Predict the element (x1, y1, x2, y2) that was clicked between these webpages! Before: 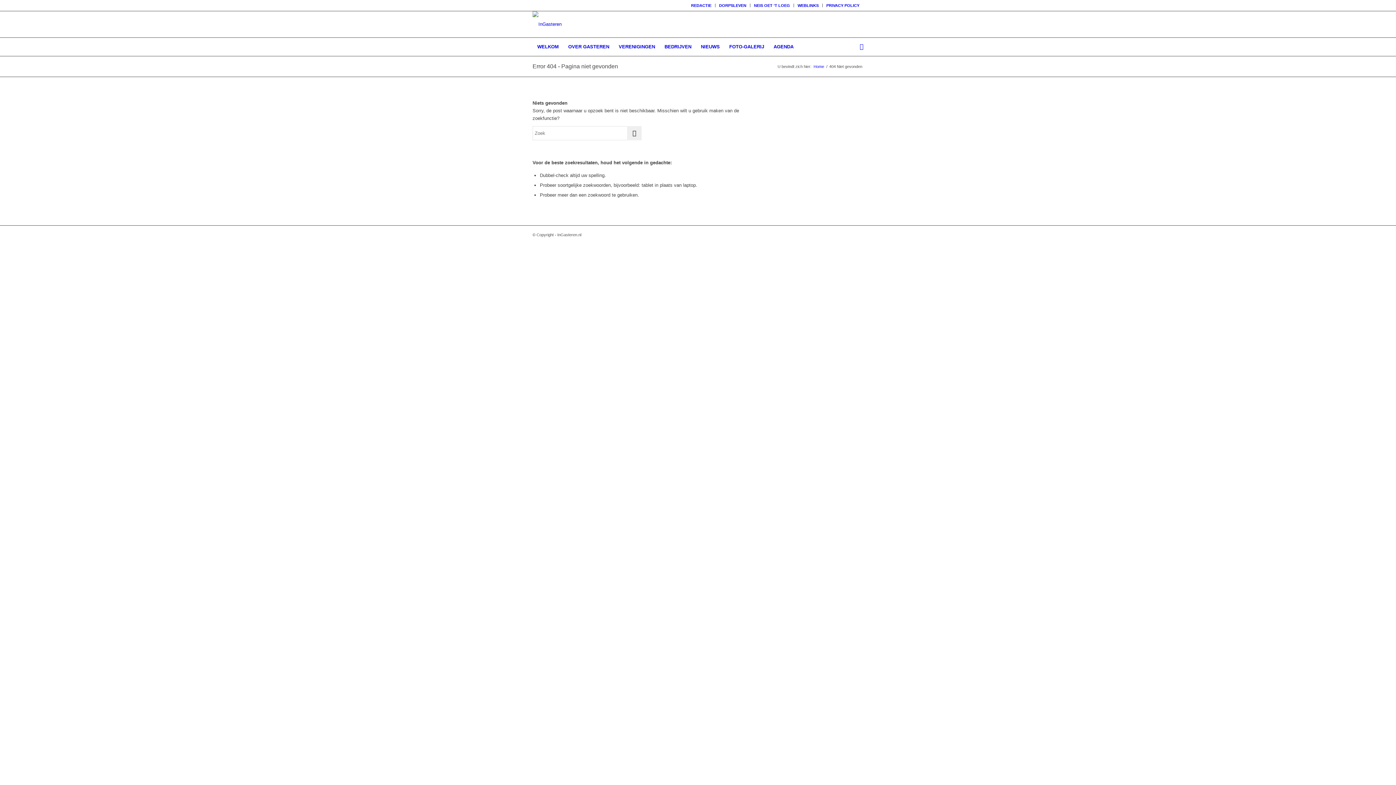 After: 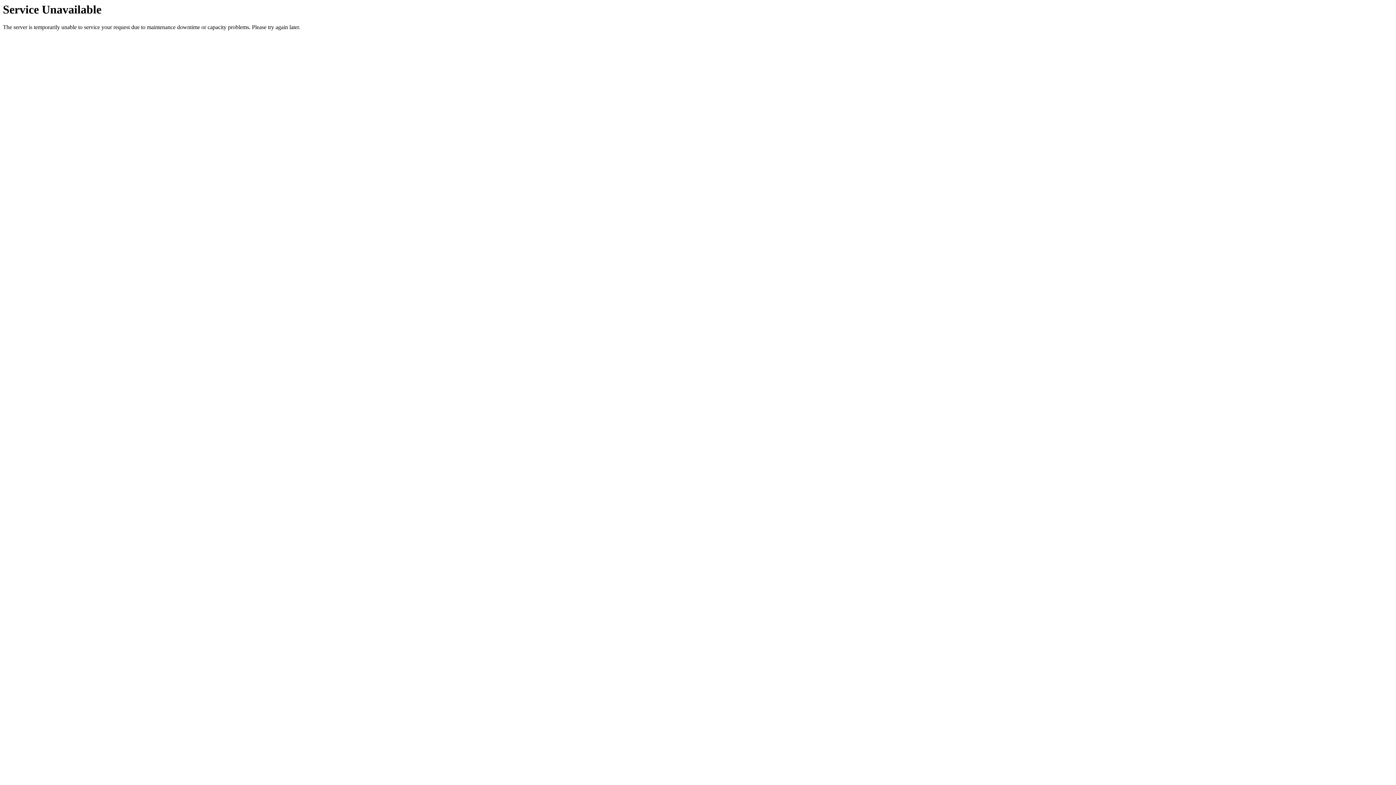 Action: label: VERENIGINGEN bbox: (614, 37, 660, 56)